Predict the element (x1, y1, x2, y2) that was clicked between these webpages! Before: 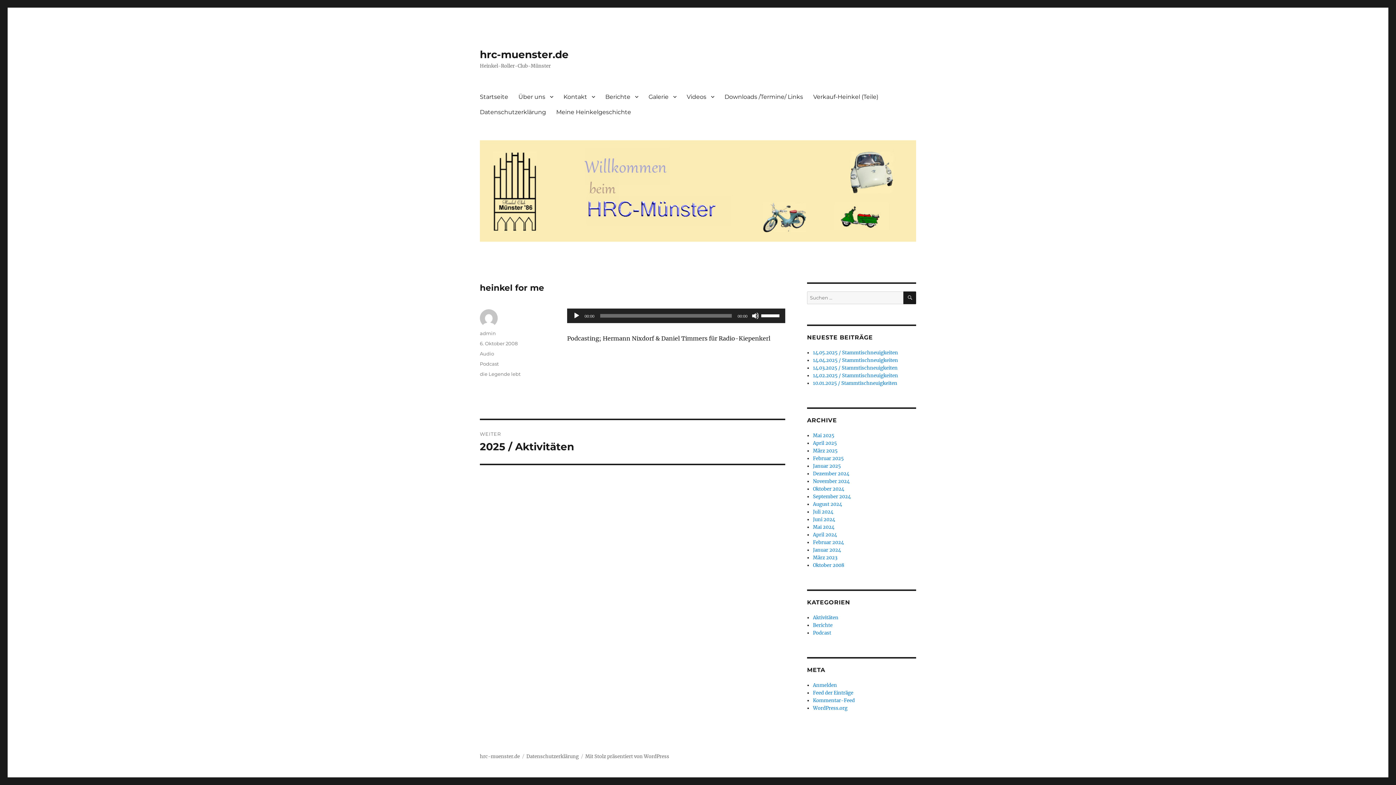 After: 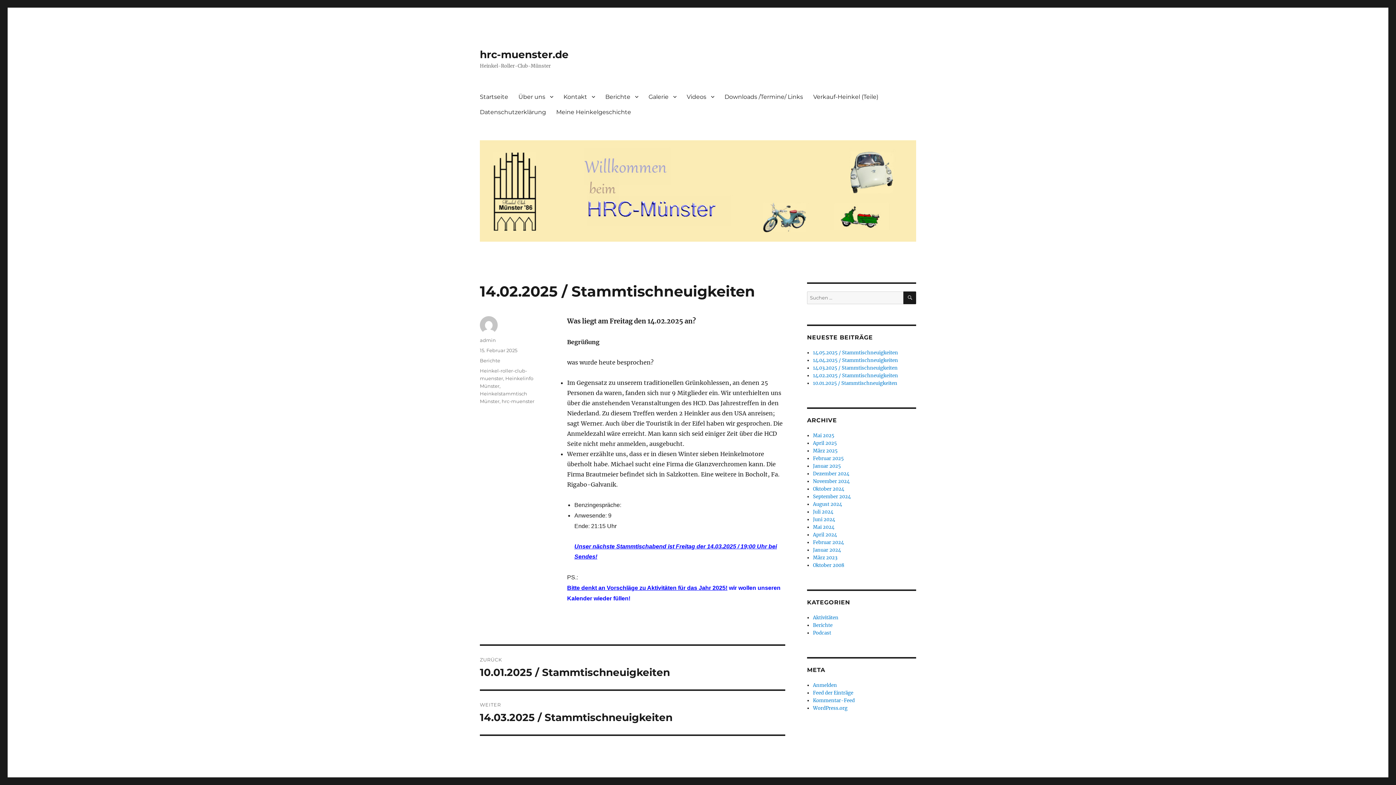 Action: label: 14.02.2025 / Stammtischneuigkeiten bbox: (813, 372, 898, 378)